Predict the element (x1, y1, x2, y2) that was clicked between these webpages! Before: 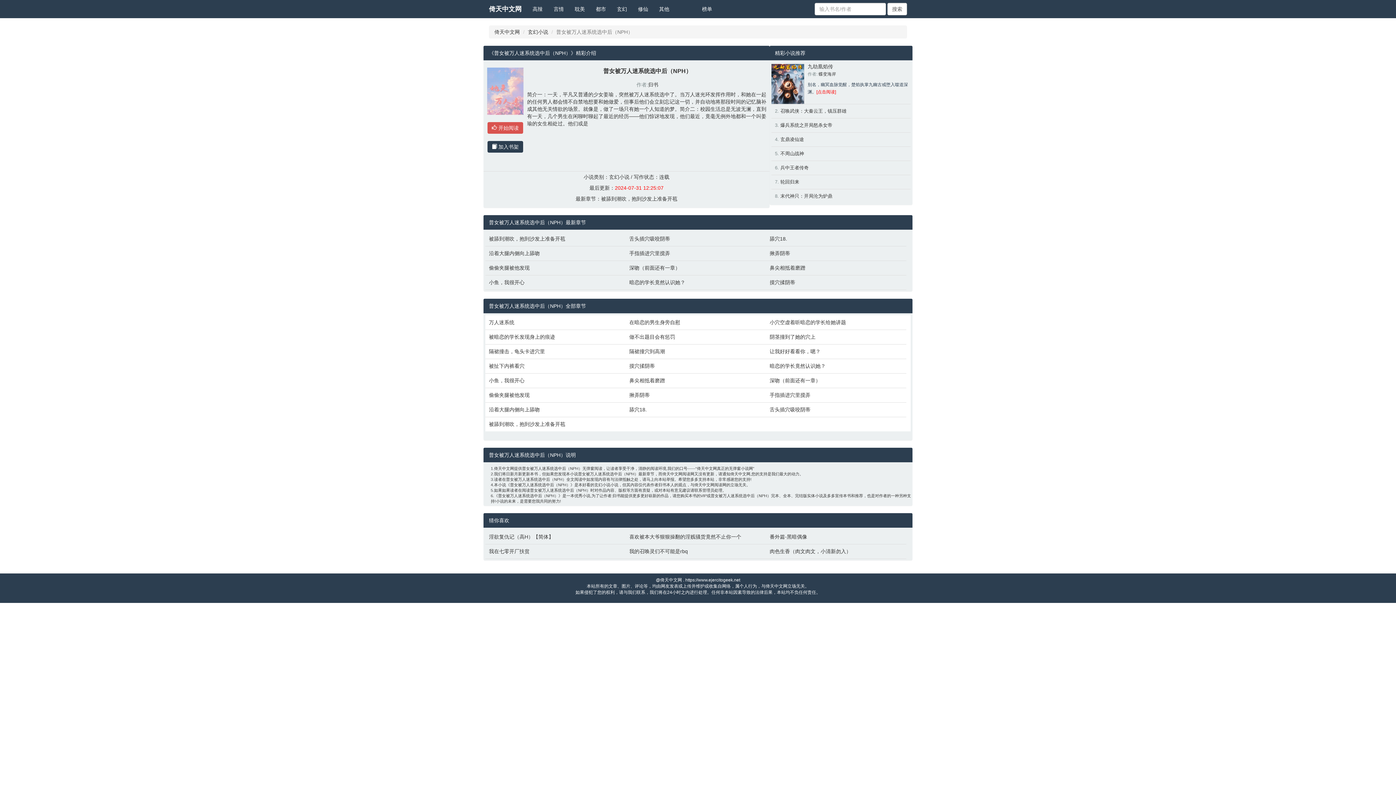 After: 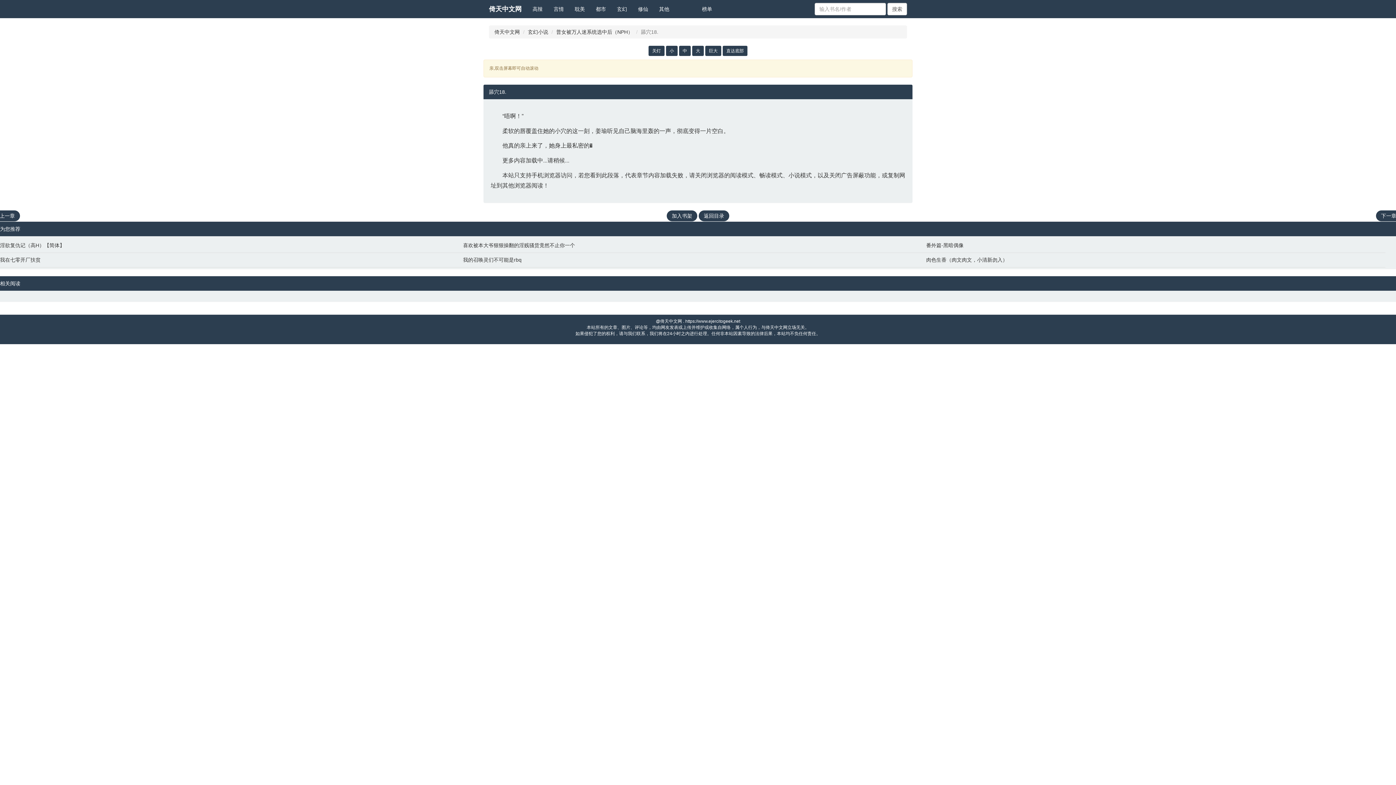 Action: bbox: (769, 235, 903, 242) label: 舔穴18.